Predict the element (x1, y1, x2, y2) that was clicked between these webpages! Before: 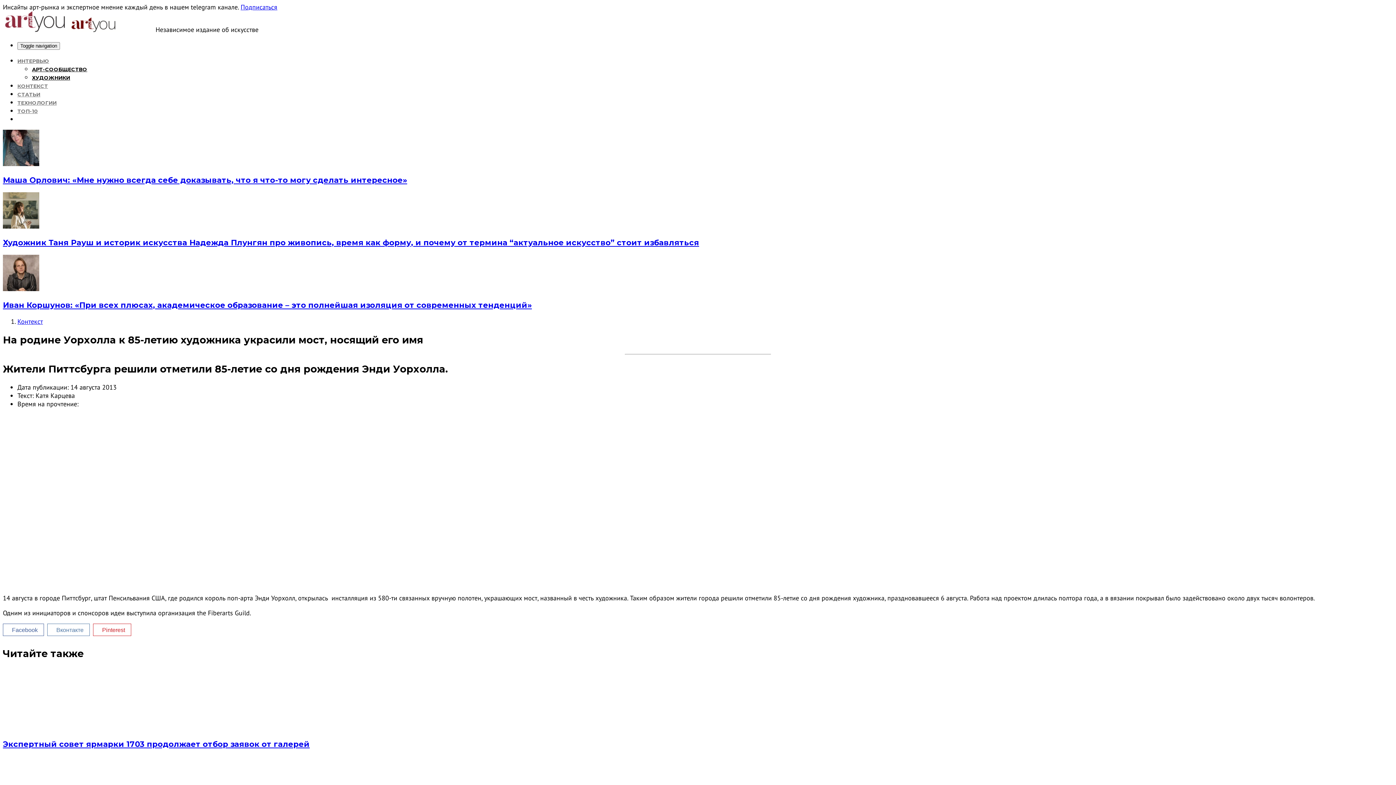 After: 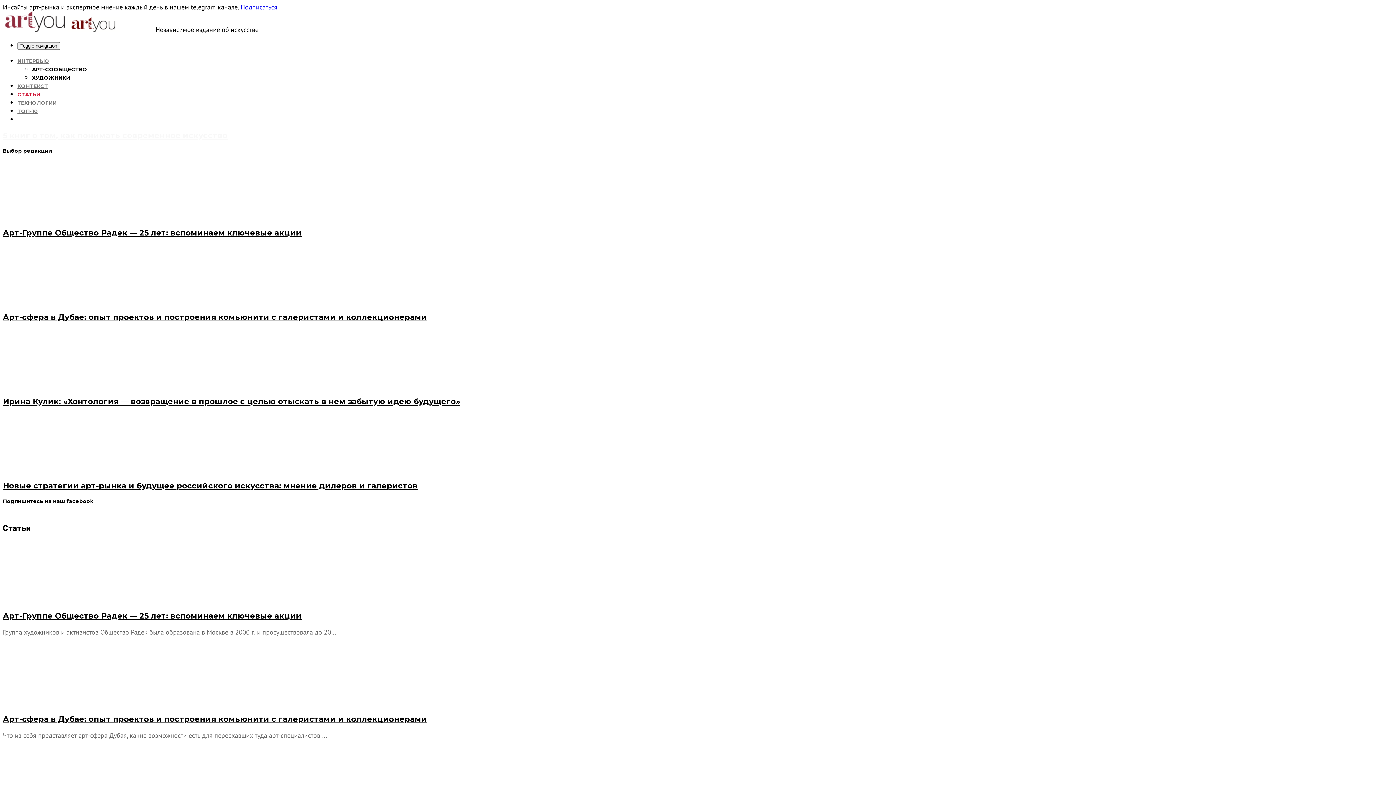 Action: label: СТАТЬИ bbox: (17, 91, 40, 97)